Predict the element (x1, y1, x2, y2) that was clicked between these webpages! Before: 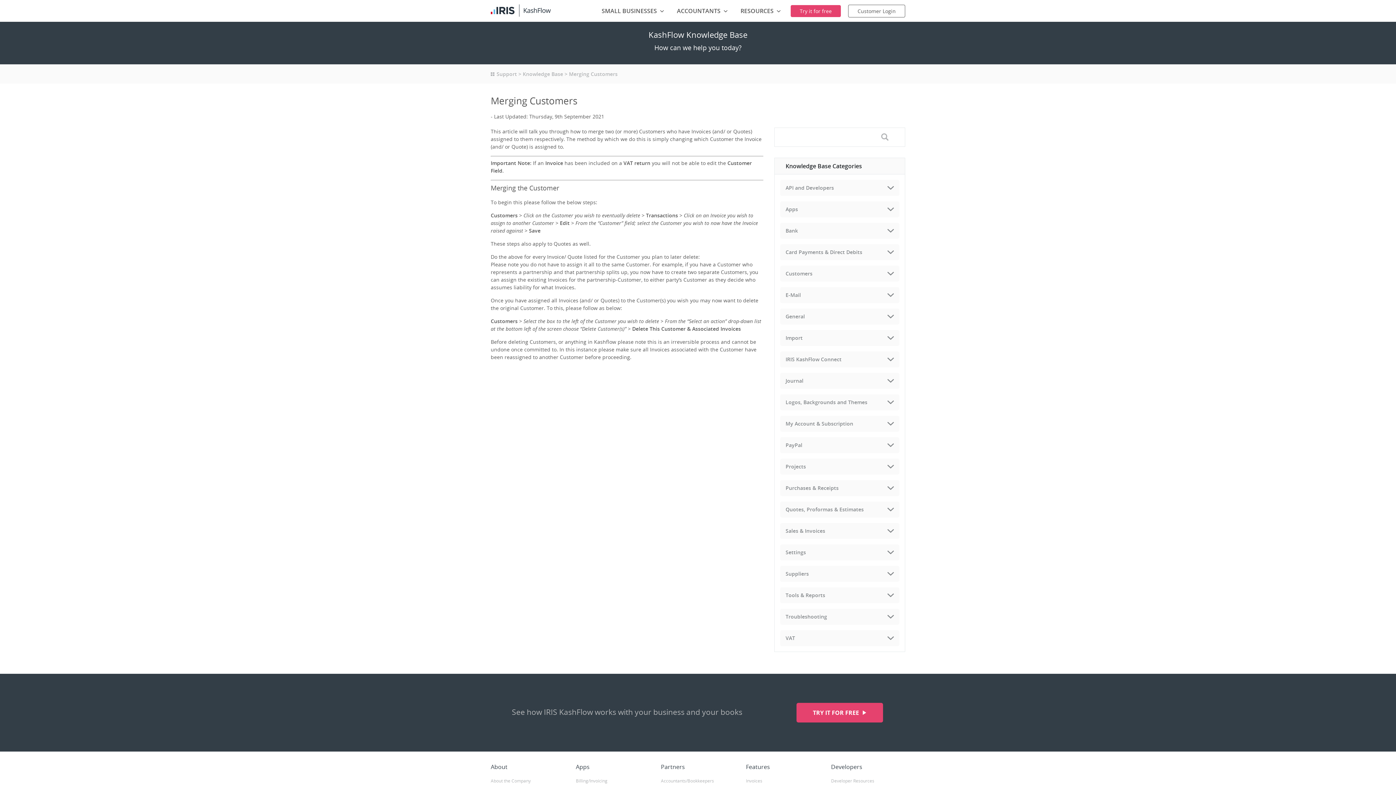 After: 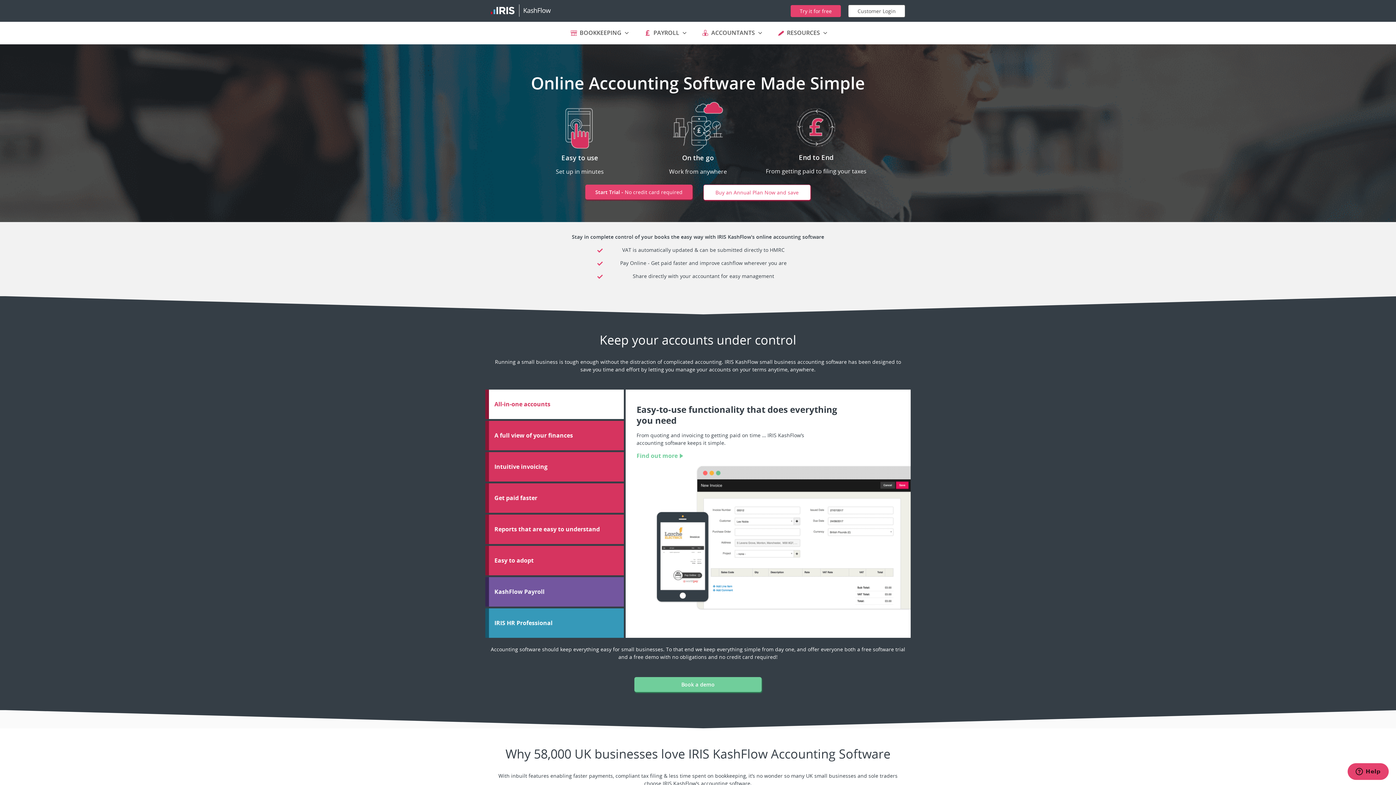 Action: bbox: (490, 4, 550, 16)